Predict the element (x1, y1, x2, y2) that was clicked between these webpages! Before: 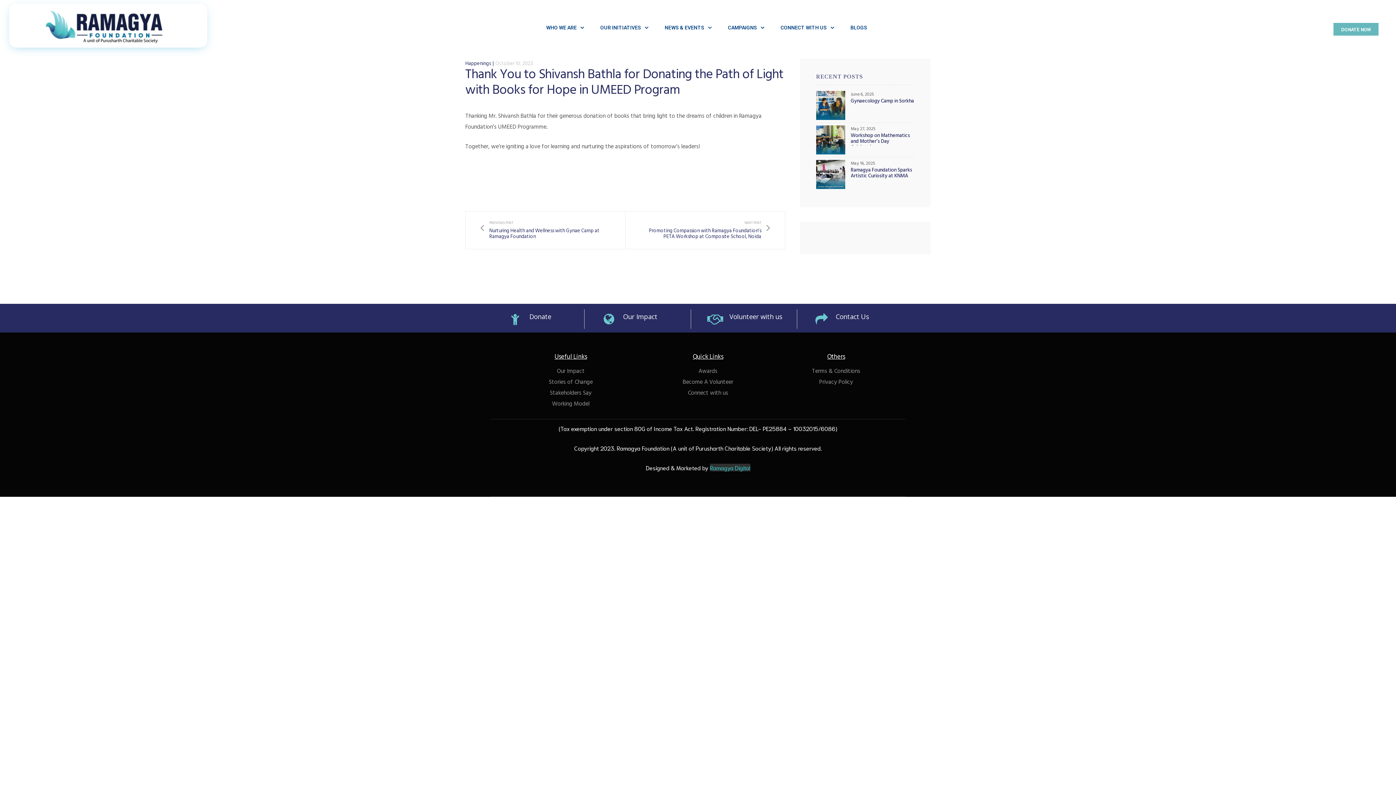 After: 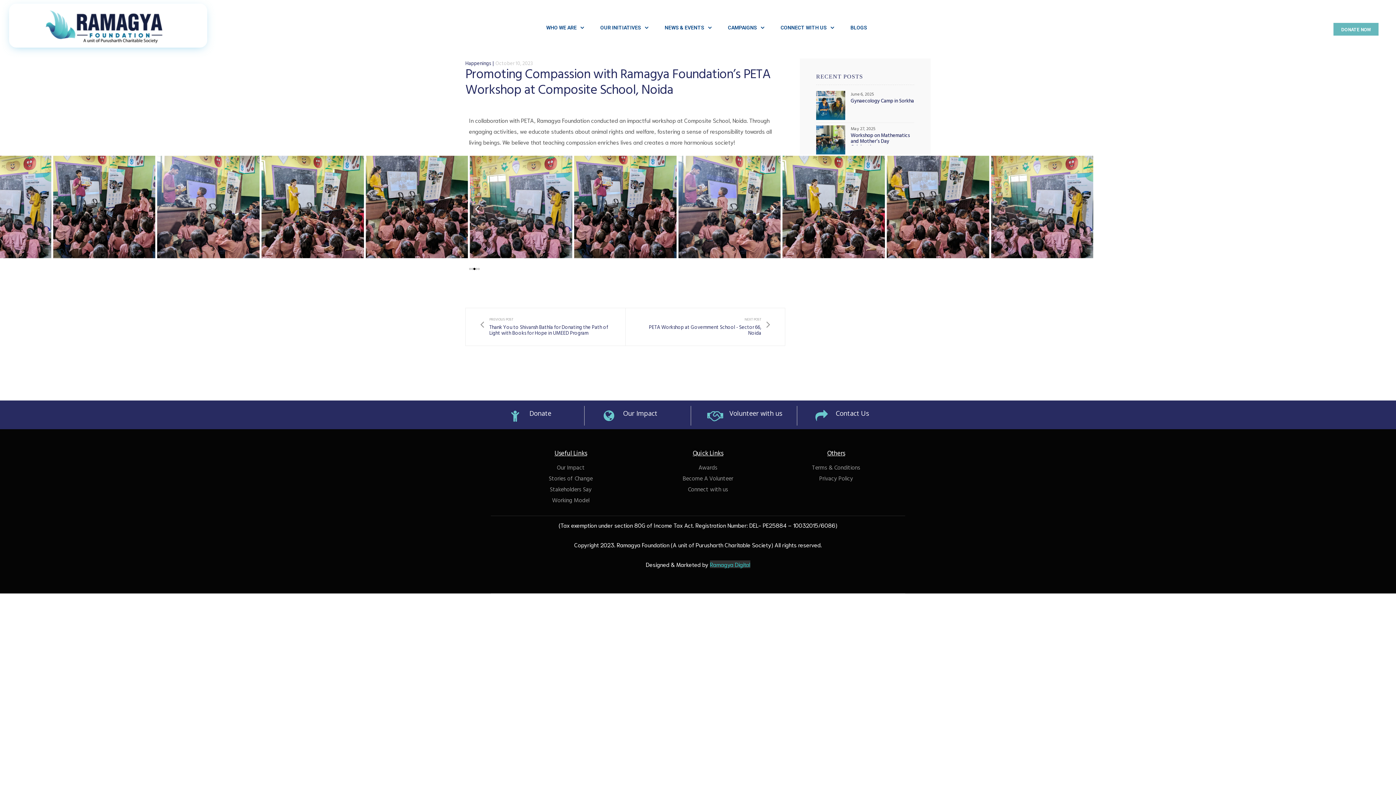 Action: bbox: (640, 220, 770, 240) label: Promoting Compassion with Ramagya Foundation's PETA Workshop at Composite School, Noida